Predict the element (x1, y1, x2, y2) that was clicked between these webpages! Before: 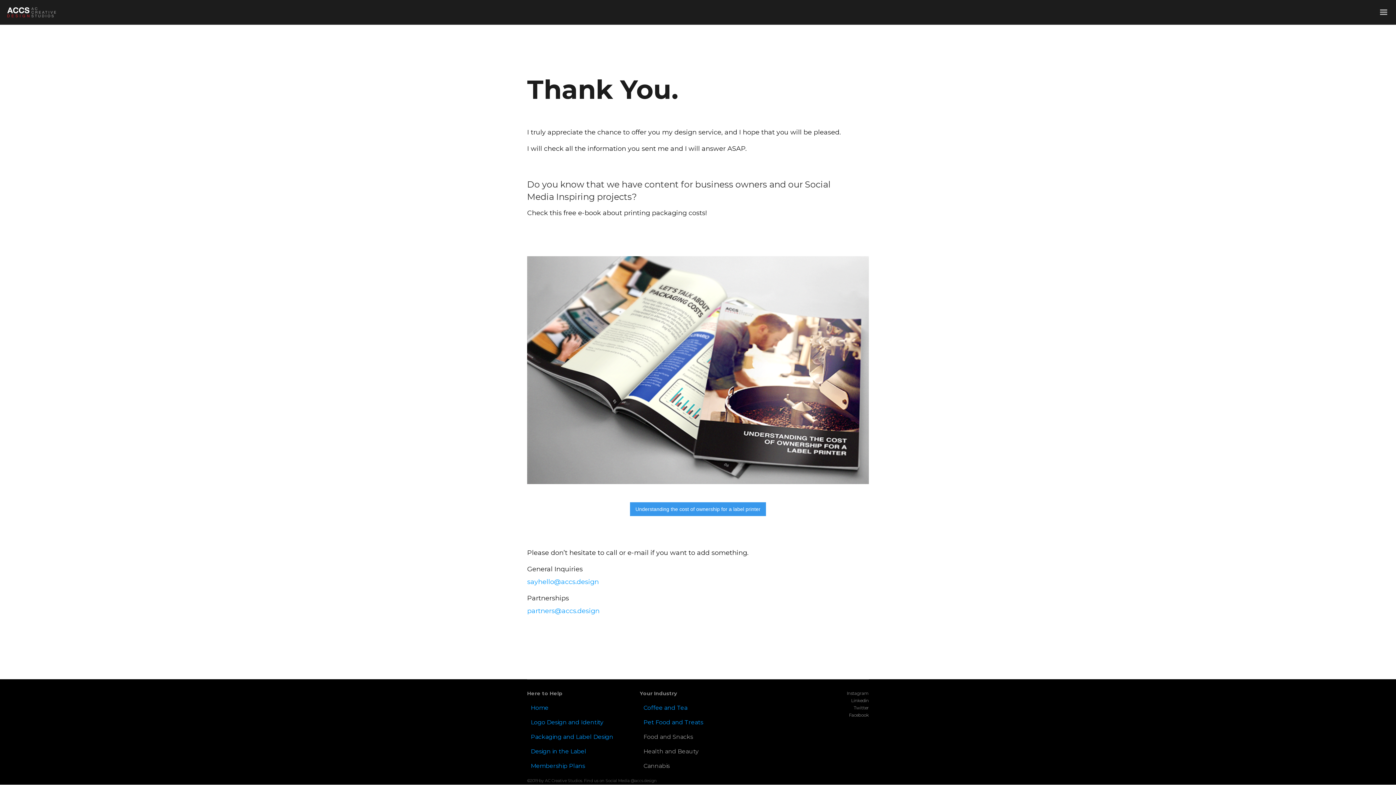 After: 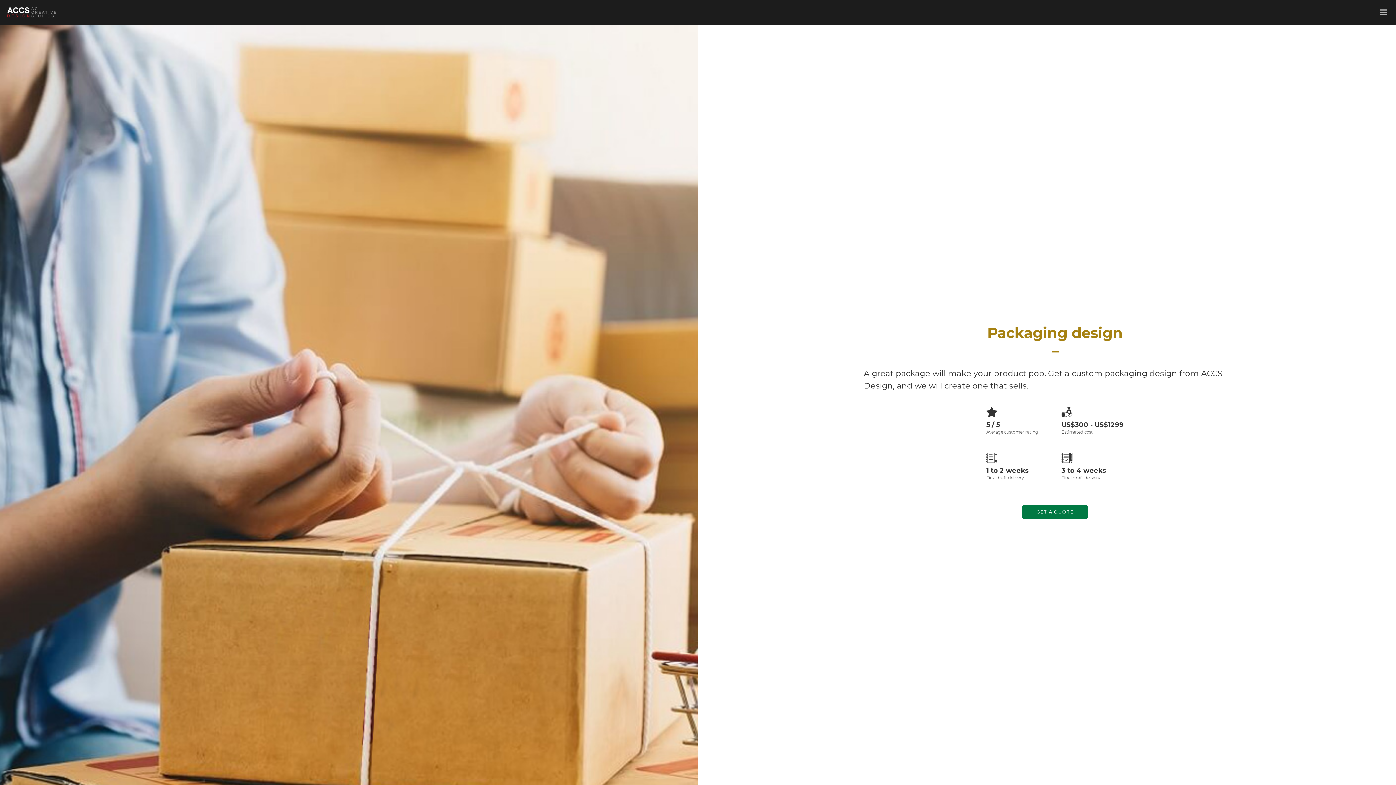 Action: label: Packaging and Label Design bbox: (530, 733, 613, 740)